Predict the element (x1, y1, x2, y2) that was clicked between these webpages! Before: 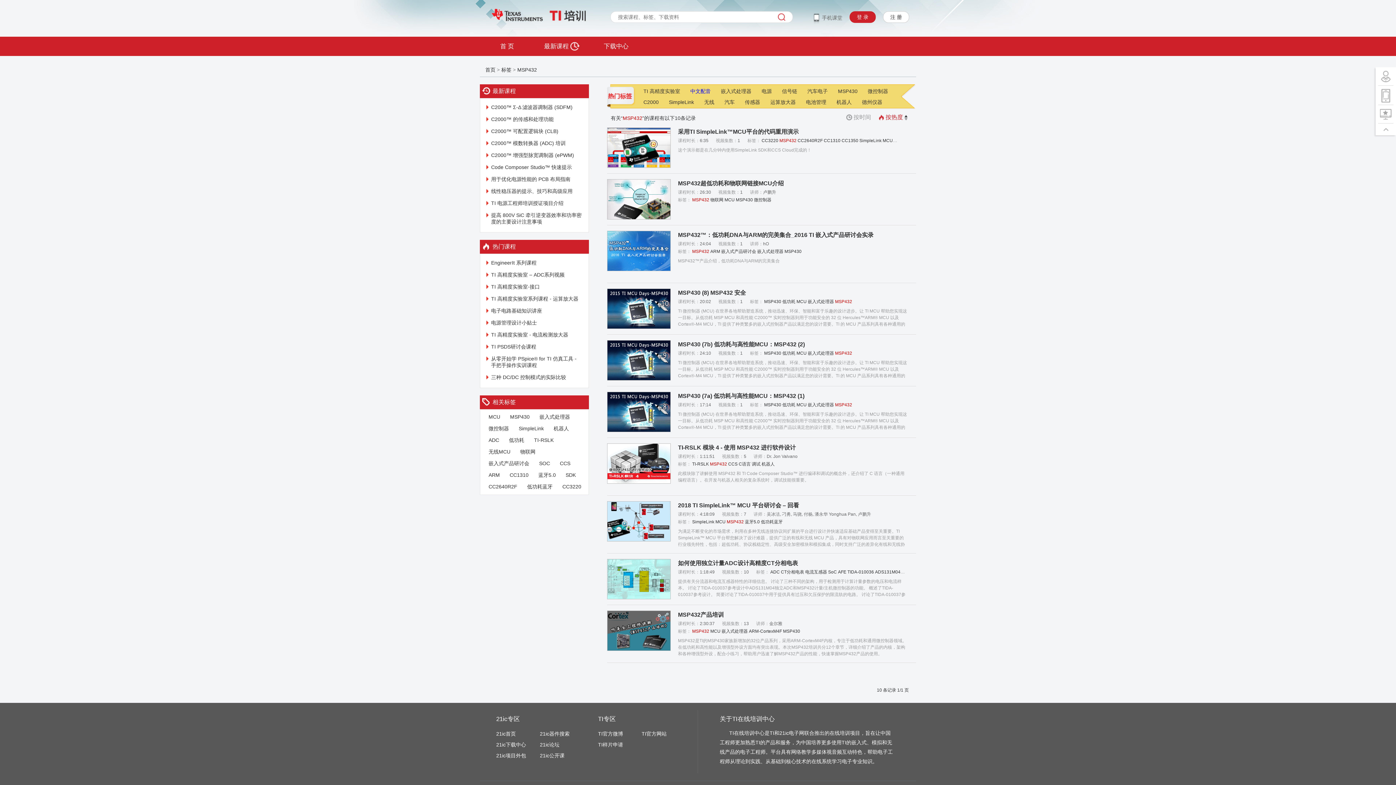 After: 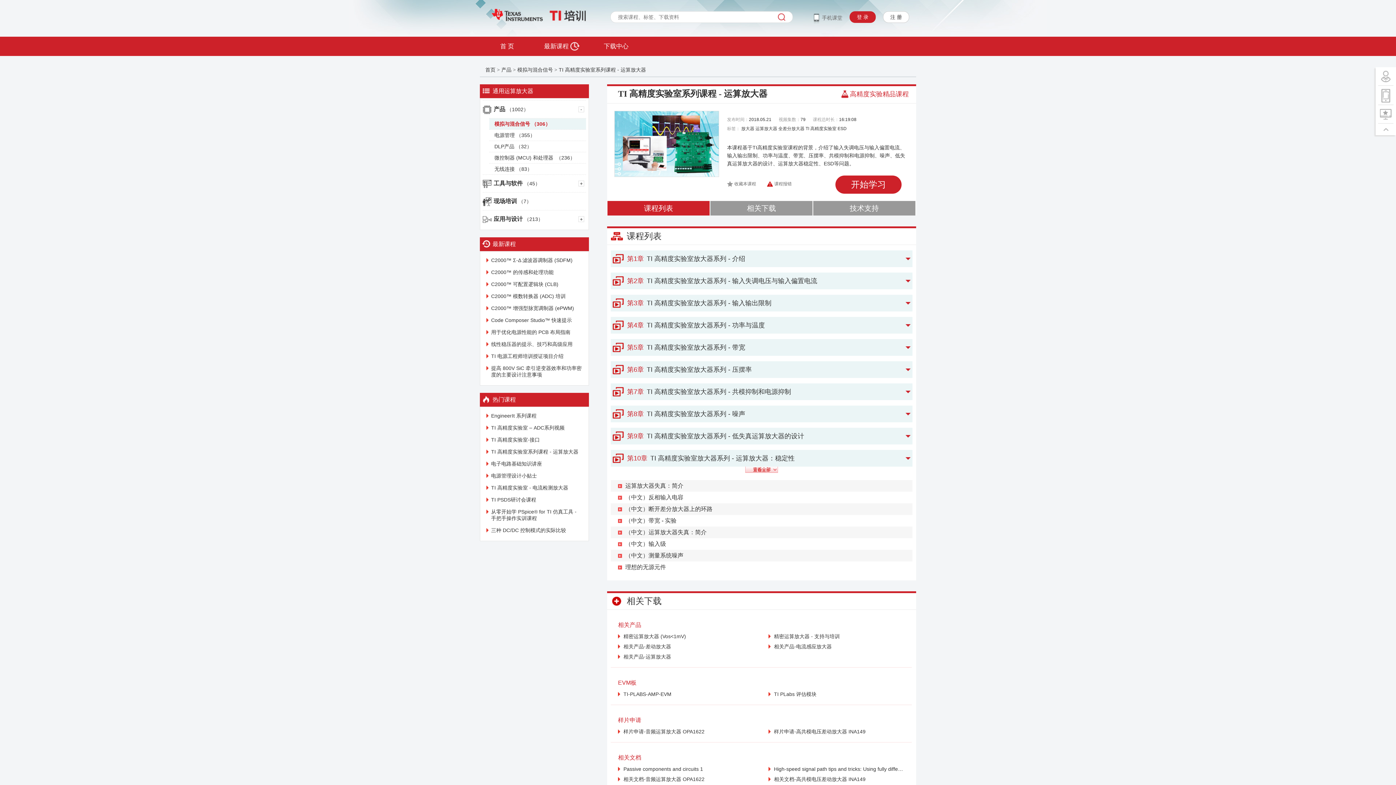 Action: bbox: (486, 295, 582, 302) label: TI 高精度实验室系列课程 - 运算放大器